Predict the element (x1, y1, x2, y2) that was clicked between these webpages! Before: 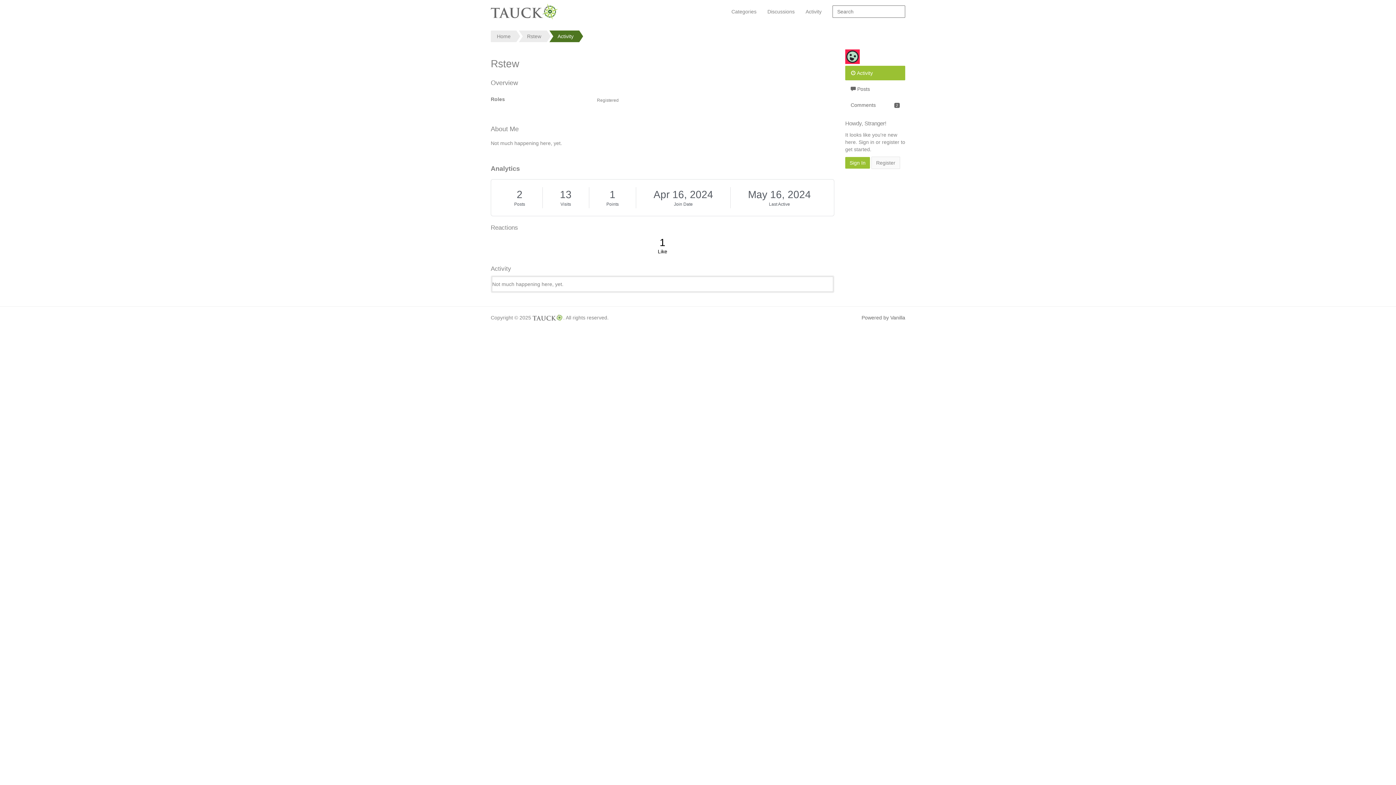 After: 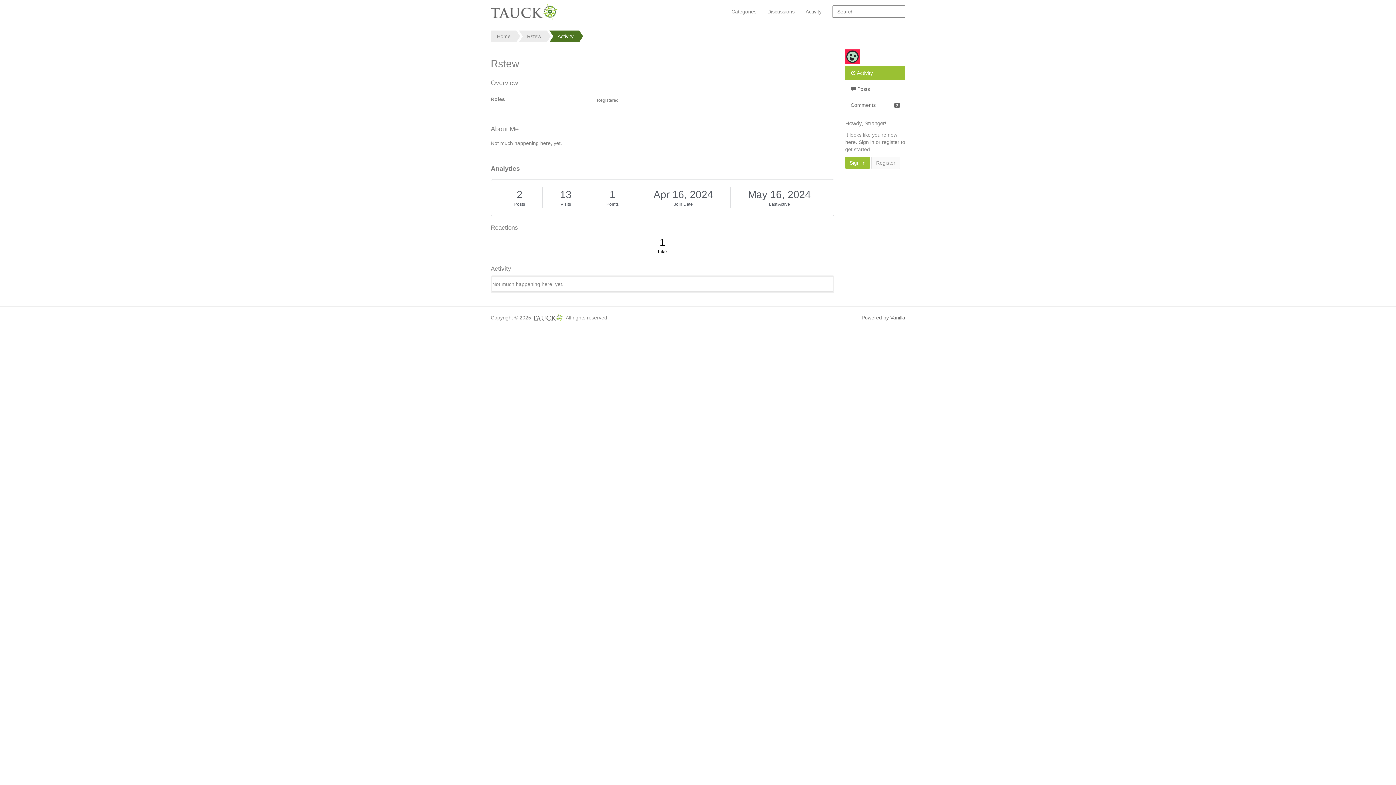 Action: bbox: (845, 65, 905, 80) label:  Activity